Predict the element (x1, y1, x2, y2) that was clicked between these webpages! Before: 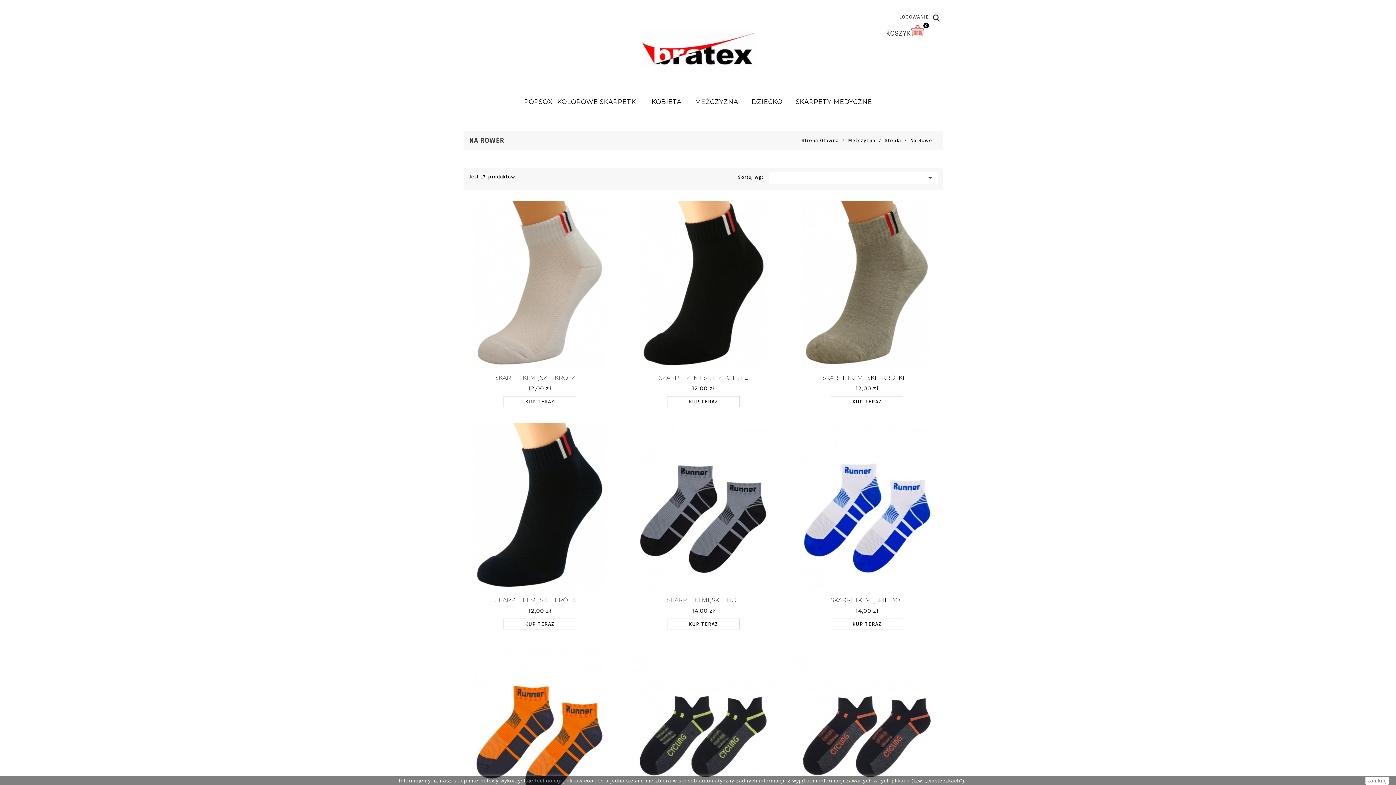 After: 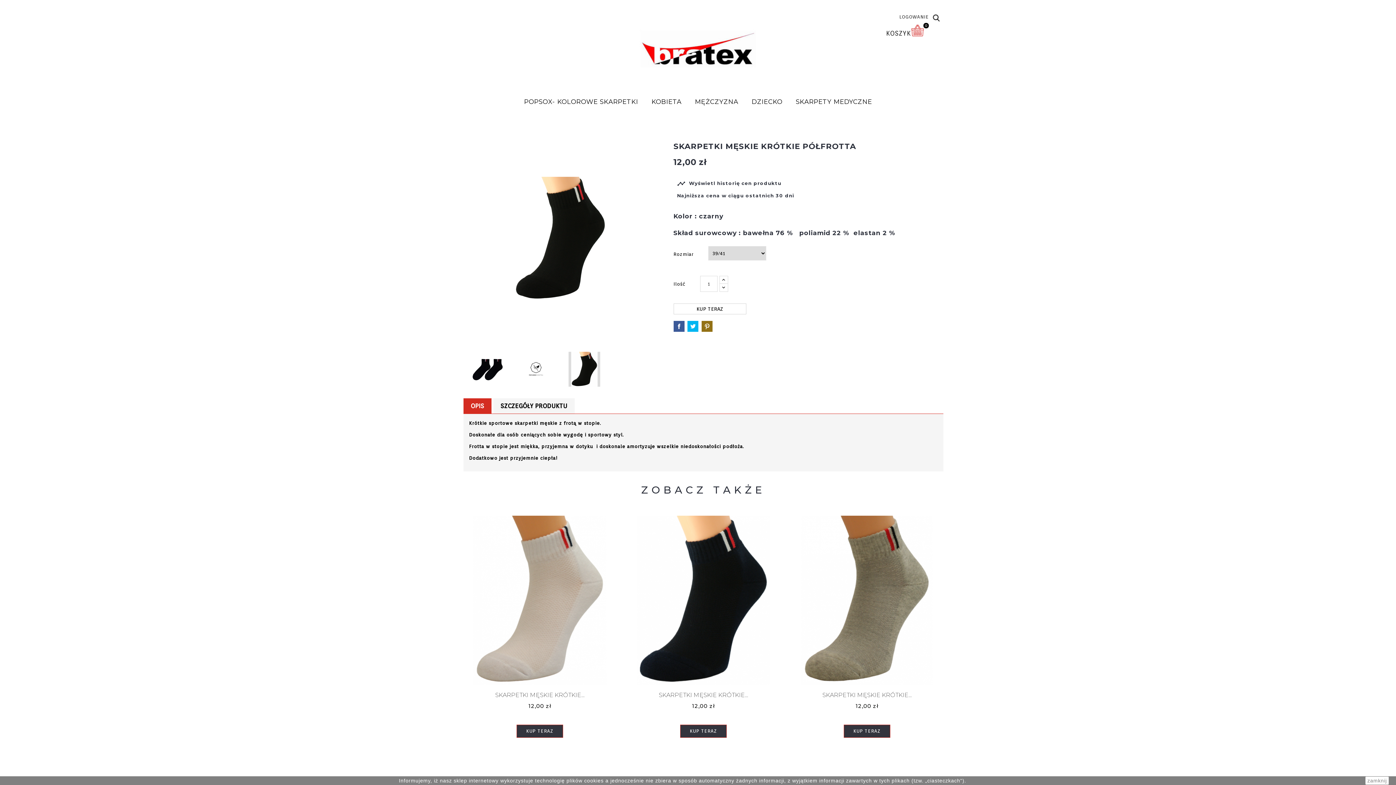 Action: bbox: (628, 201, 778, 368)